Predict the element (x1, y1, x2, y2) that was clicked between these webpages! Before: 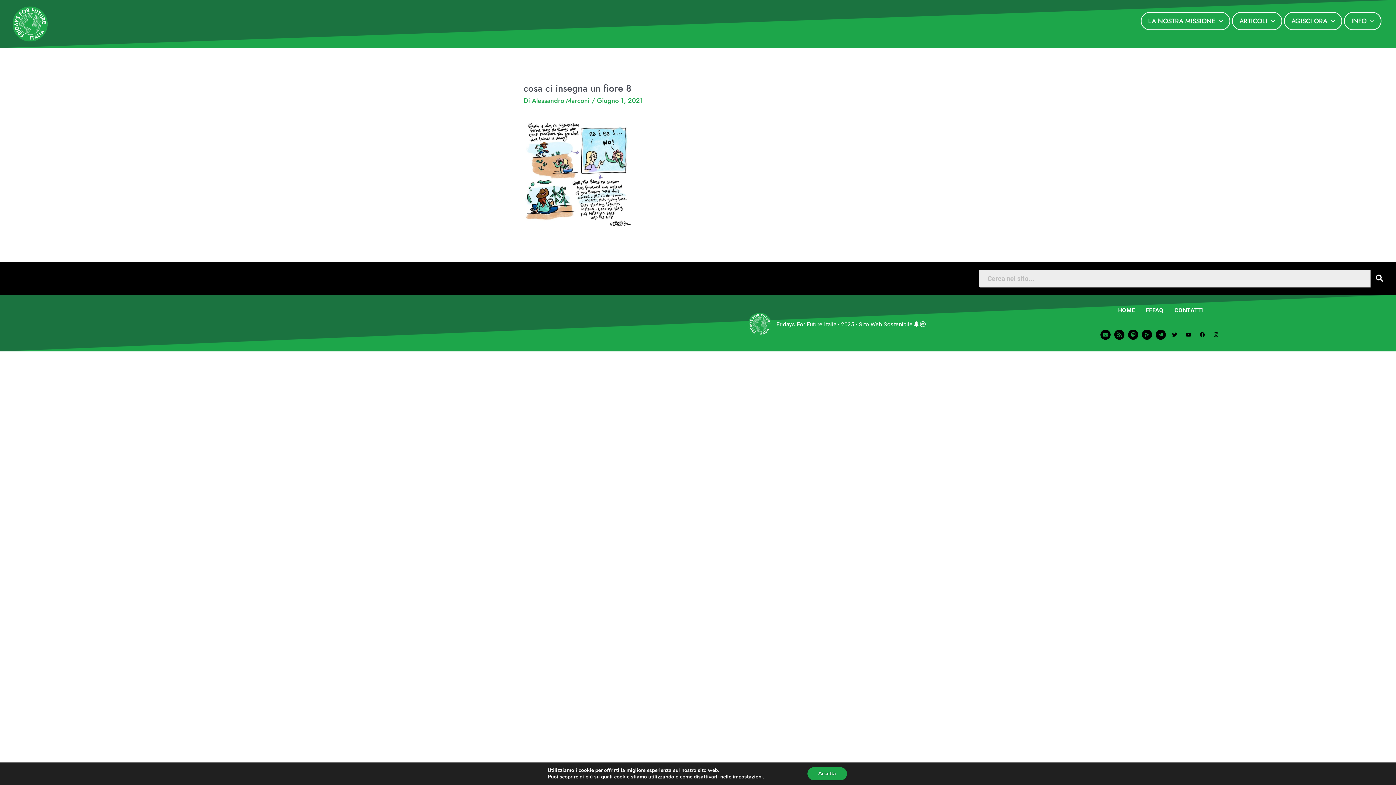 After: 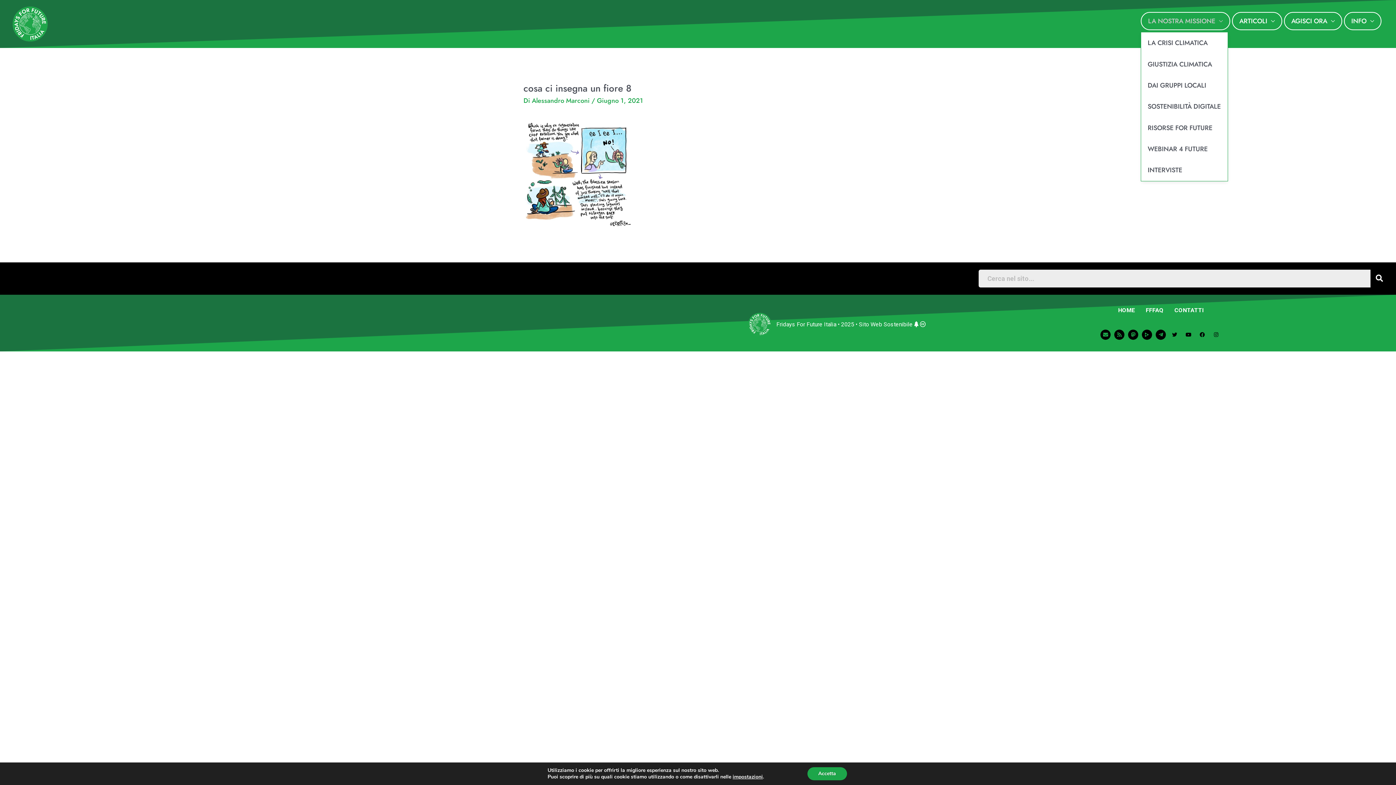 Action: label: LA NOSTRA MISSIONE bbox: (1141, 12, 1230, 30)